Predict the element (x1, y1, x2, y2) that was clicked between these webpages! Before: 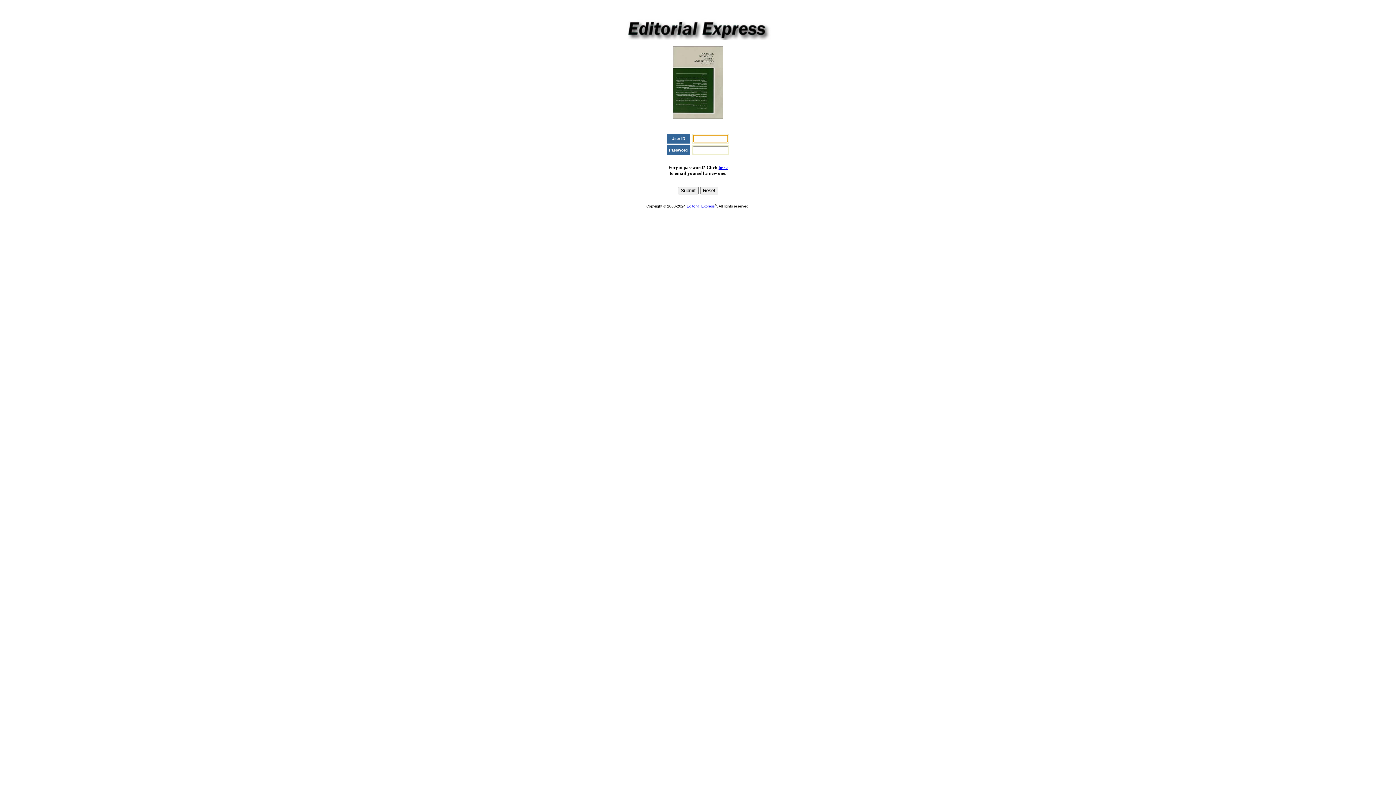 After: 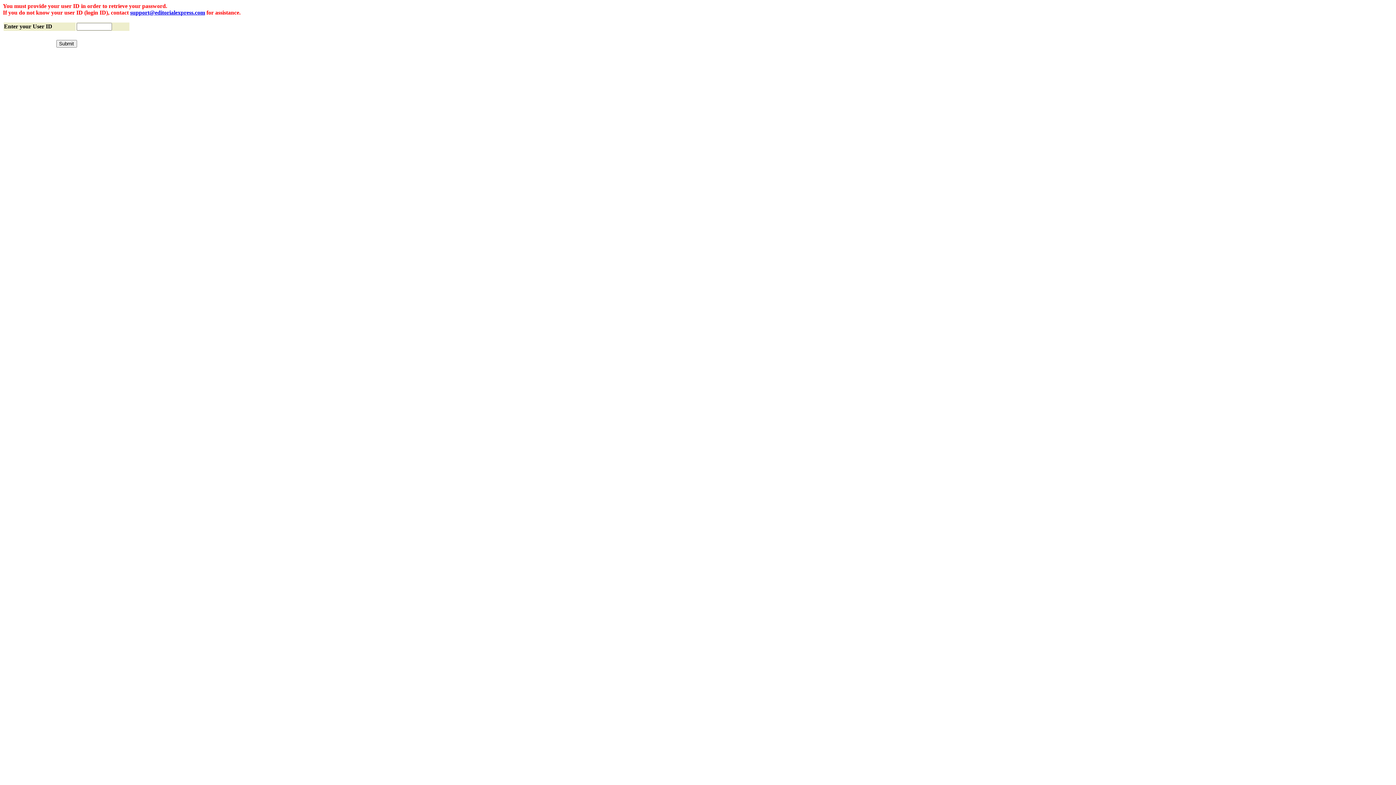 Action: label: here bbox: (718, 164, 727, 170)